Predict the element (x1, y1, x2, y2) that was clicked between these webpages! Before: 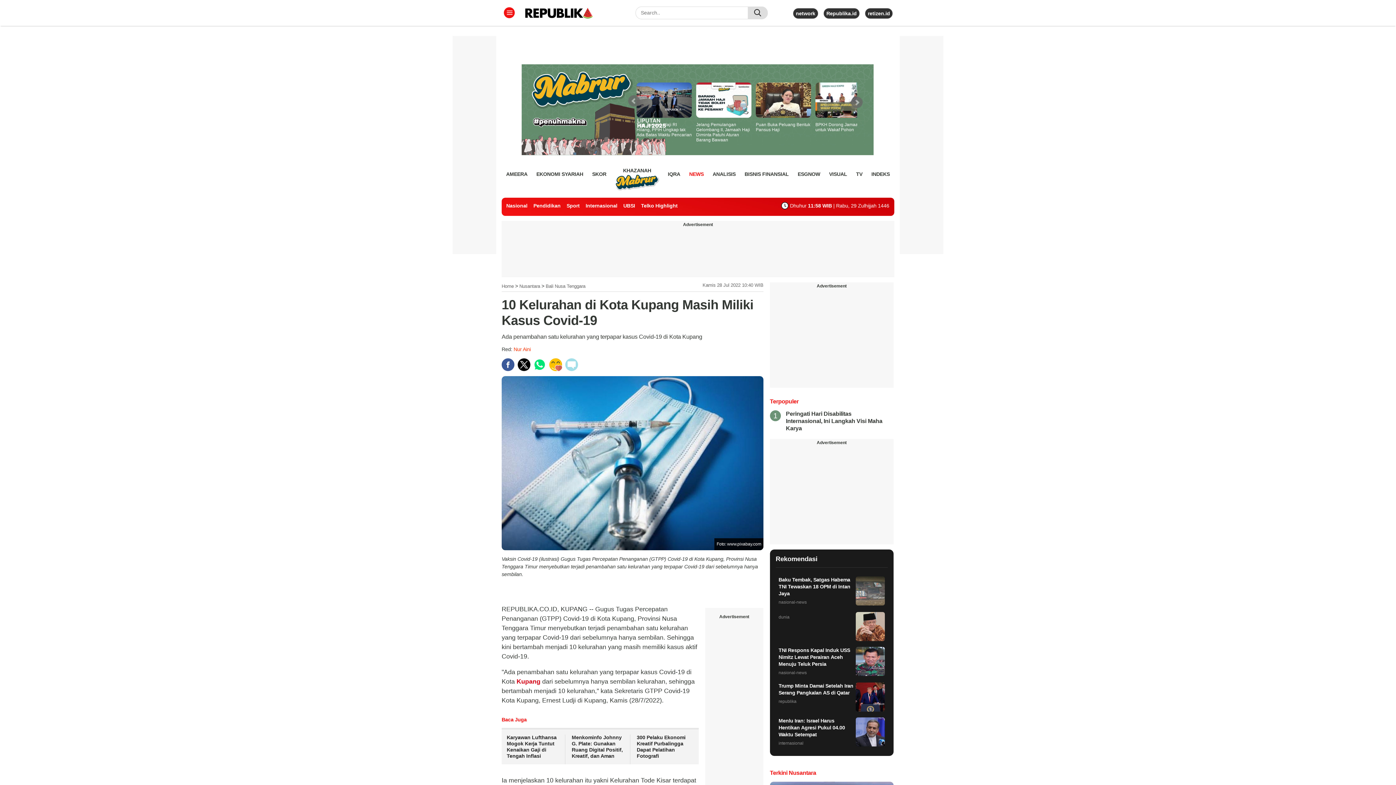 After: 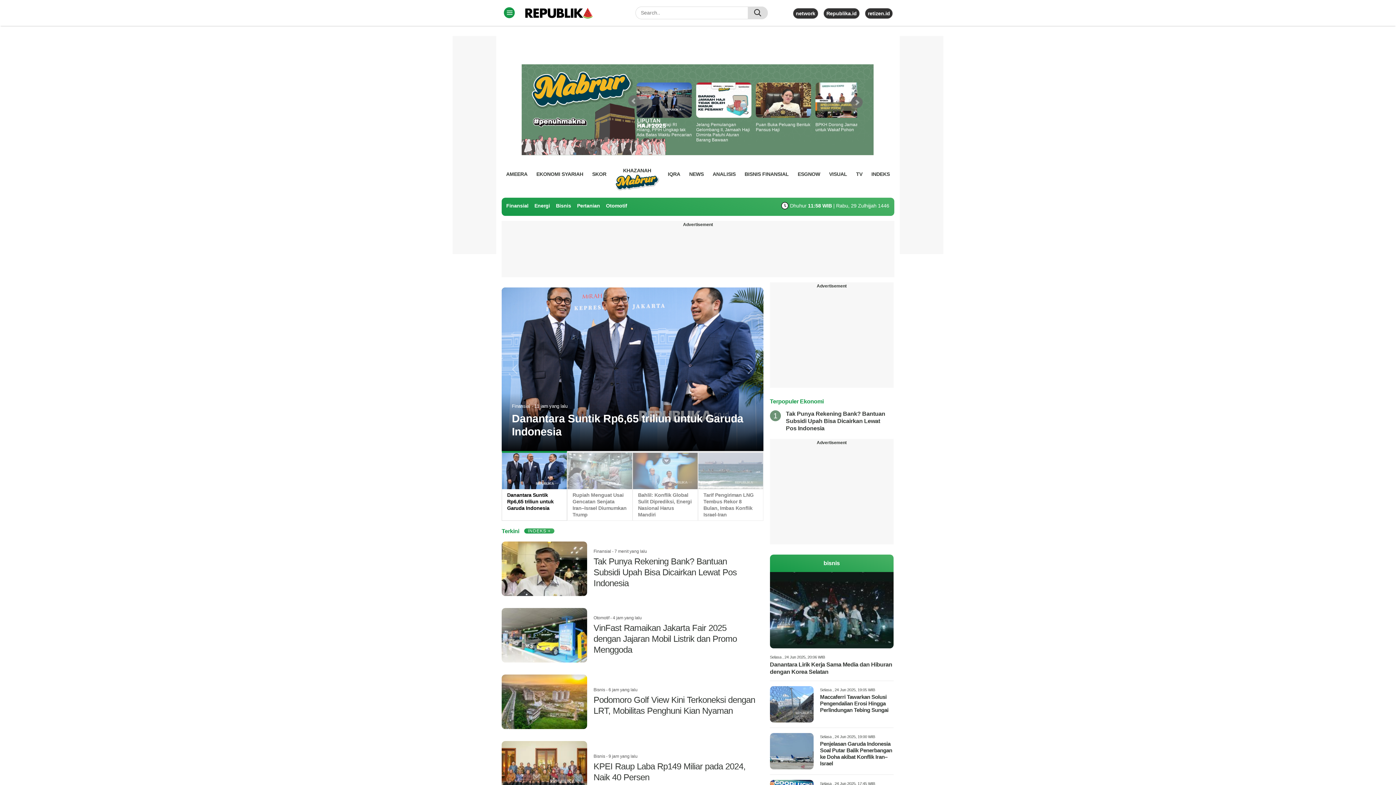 Action: bbox: (744, 168, 789, 179) label: BISNIS FINANSIAL